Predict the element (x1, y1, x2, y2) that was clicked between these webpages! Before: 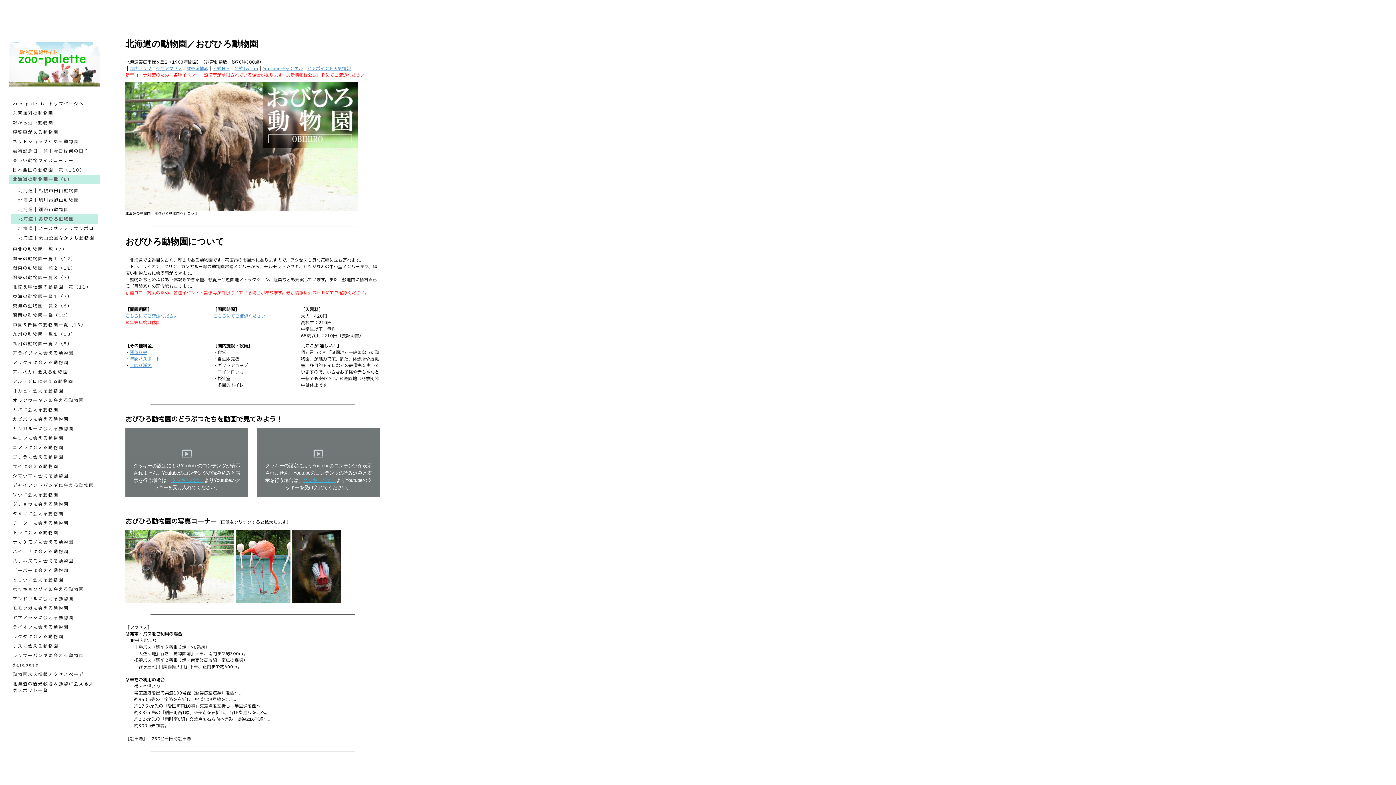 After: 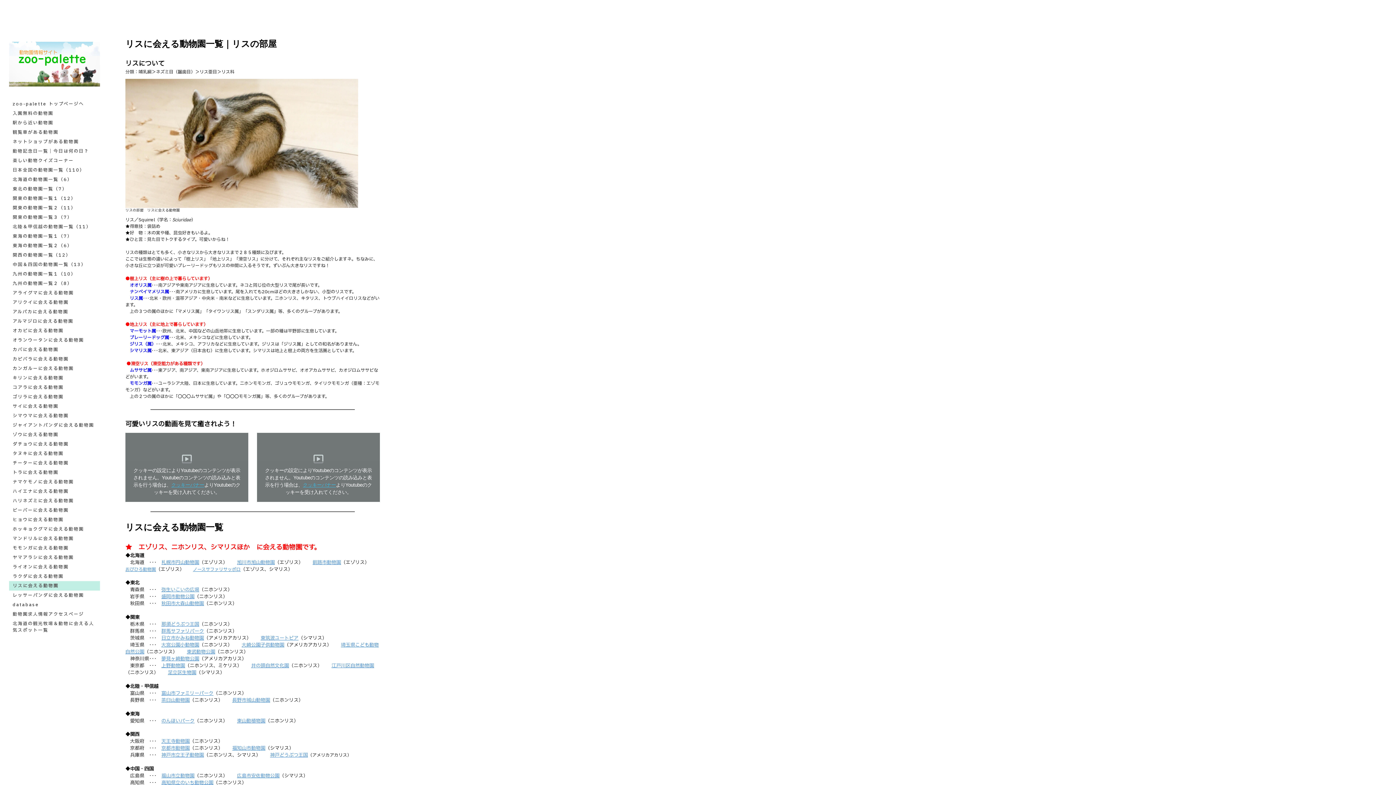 Action: bbox: (9, 641, 100, 651) label: リスに会える動物園